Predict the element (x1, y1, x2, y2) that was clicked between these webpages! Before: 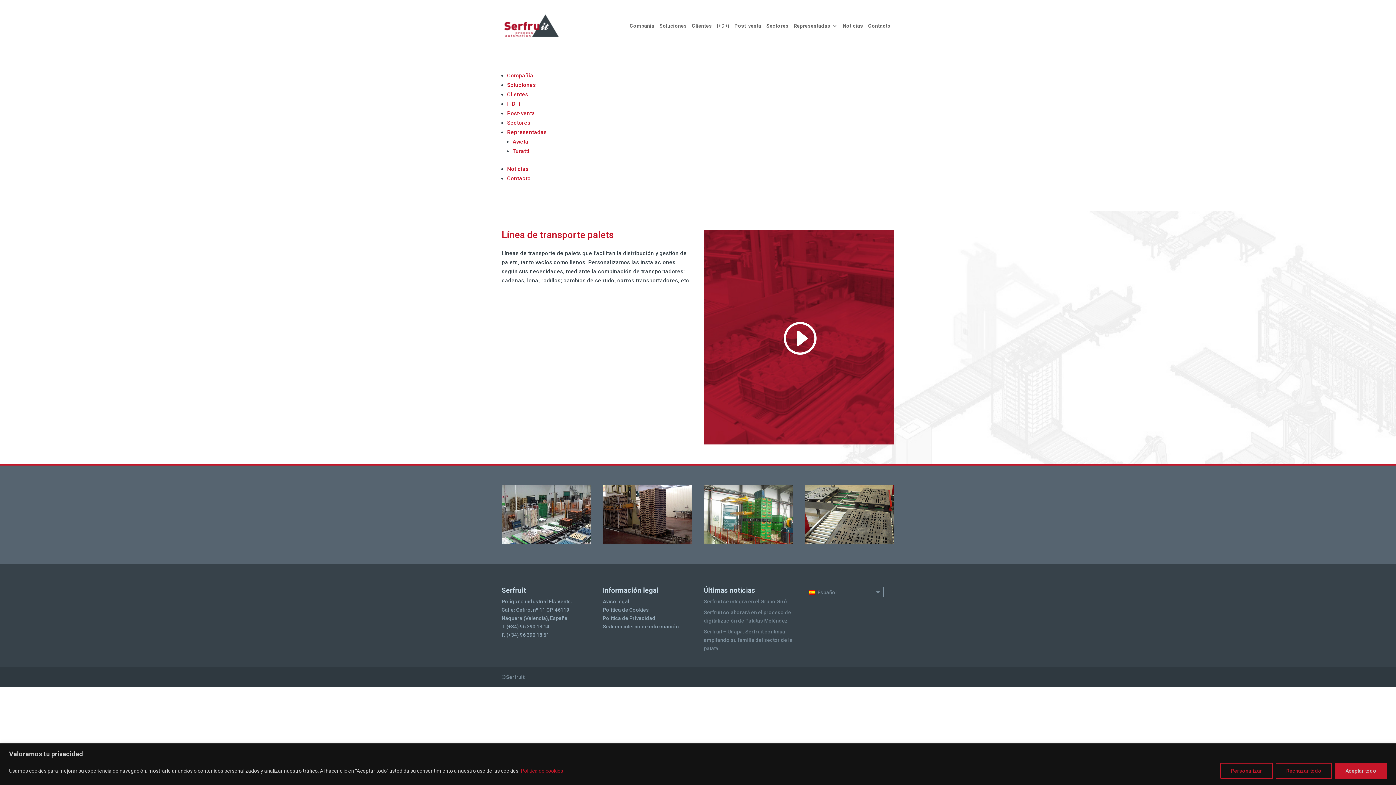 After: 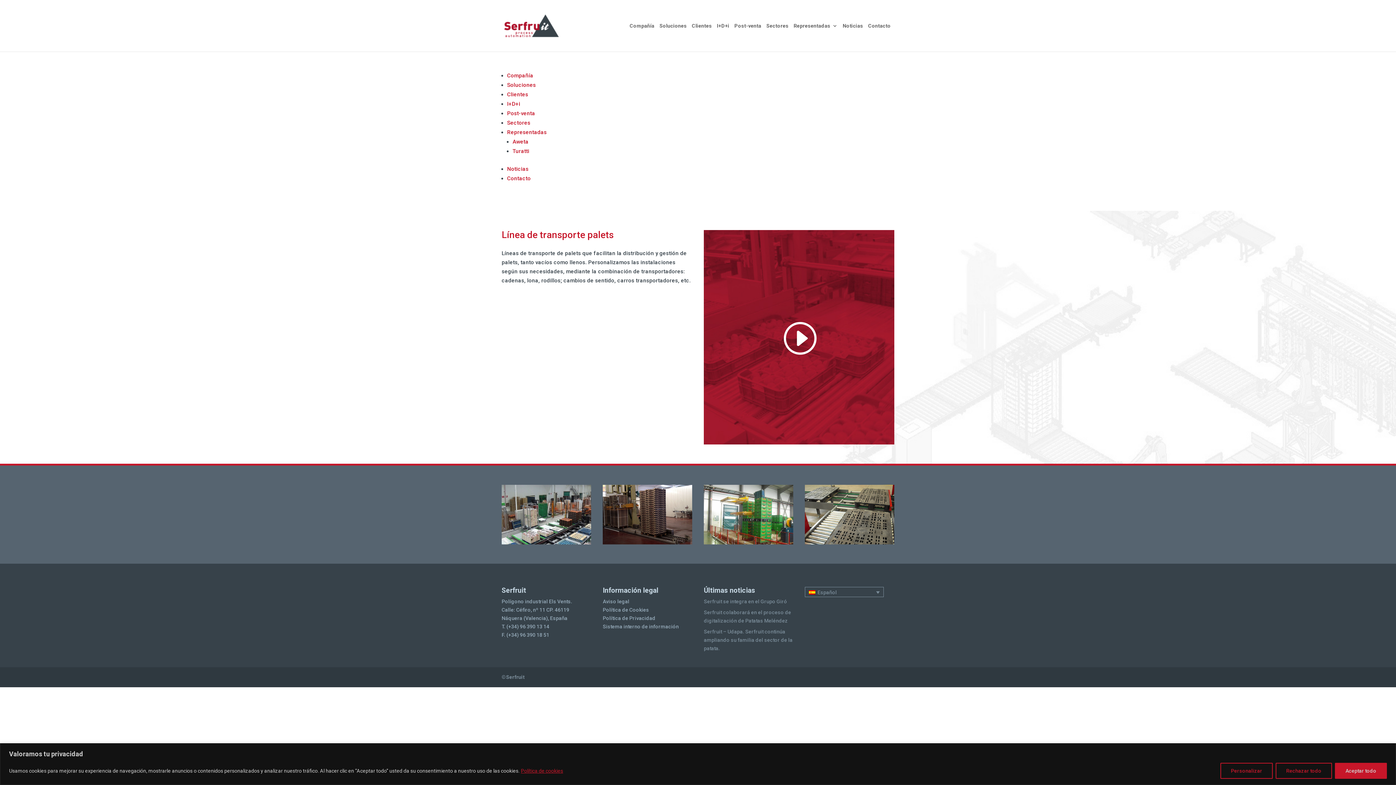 Action: bbox: (520, 767, 563, 774) label: Política de cookies